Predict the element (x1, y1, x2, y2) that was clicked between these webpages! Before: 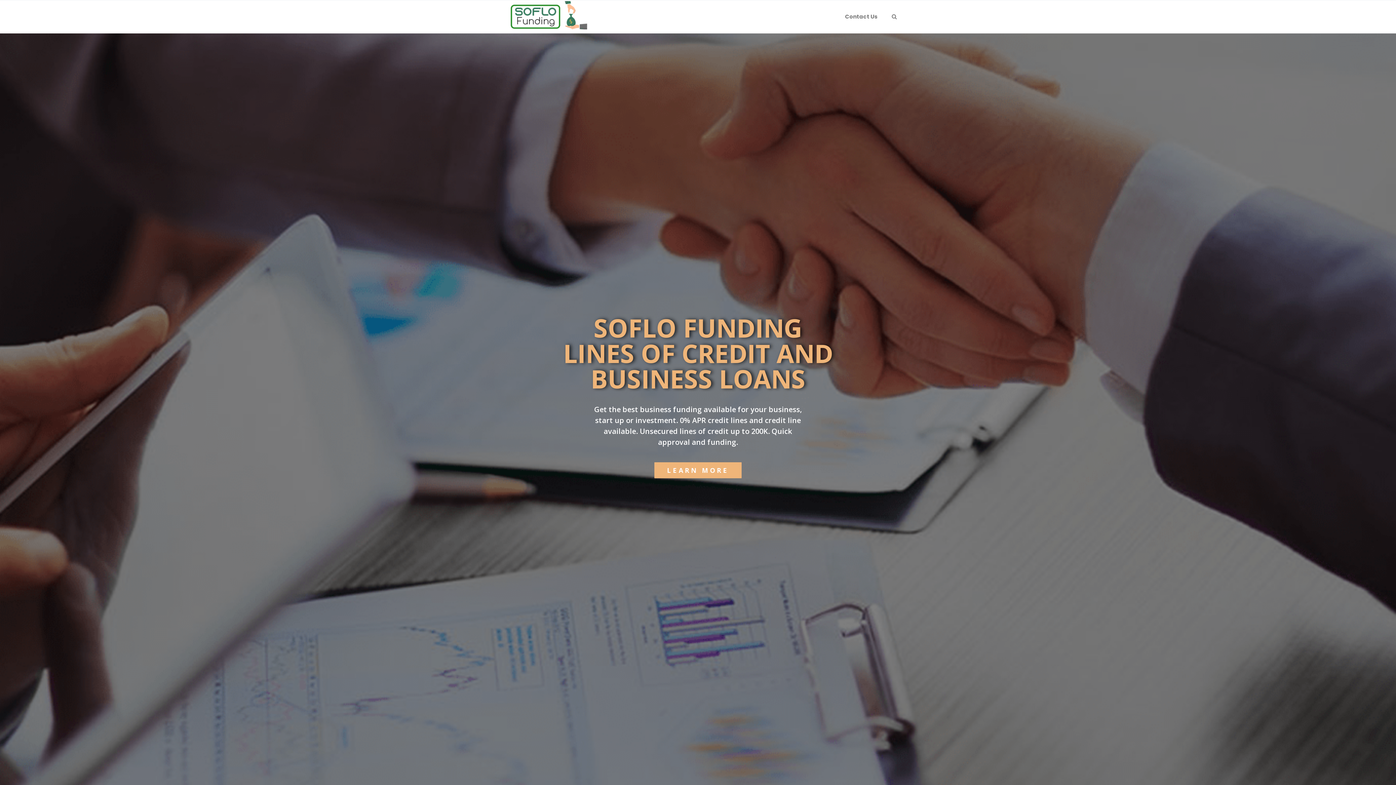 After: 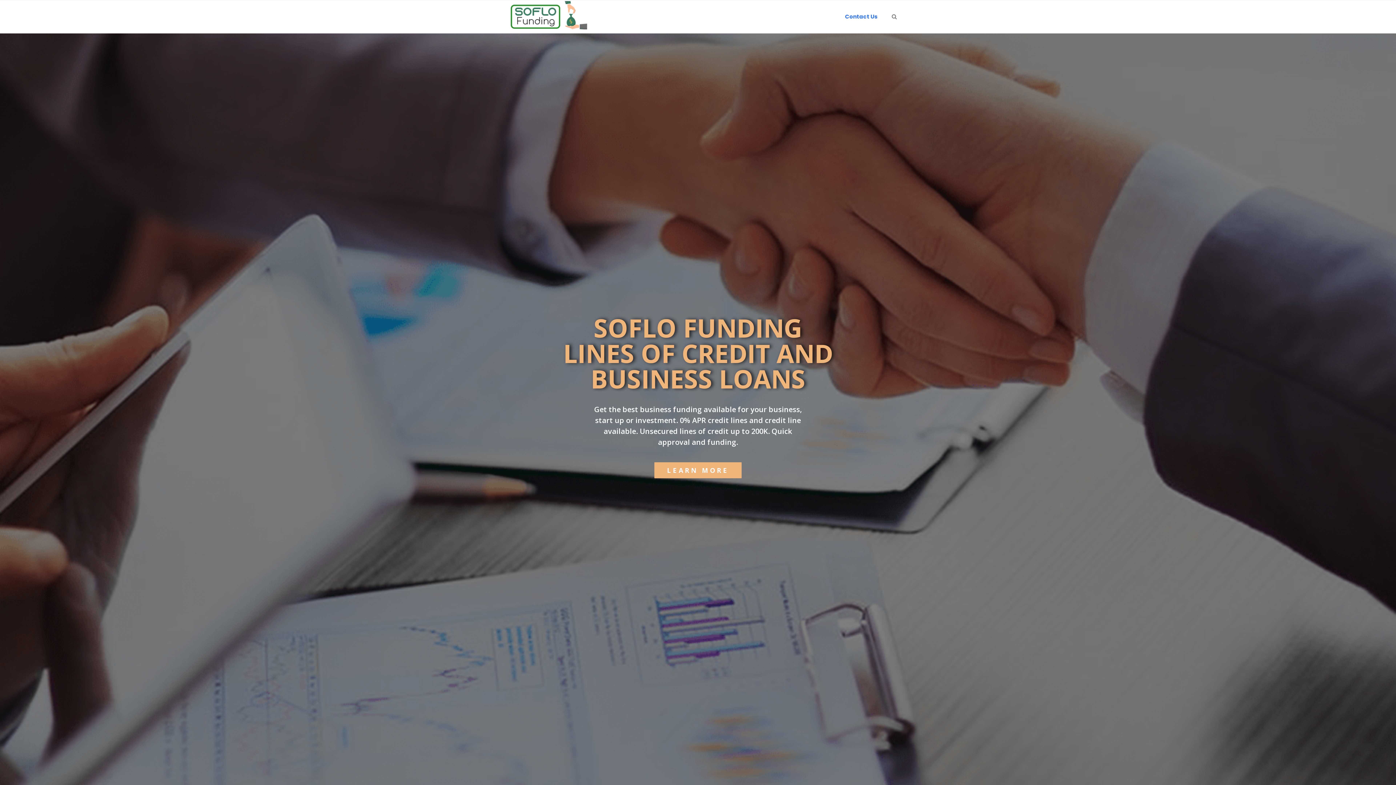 Action: label: Contact Us bbox: (842, 0, 880, 33)